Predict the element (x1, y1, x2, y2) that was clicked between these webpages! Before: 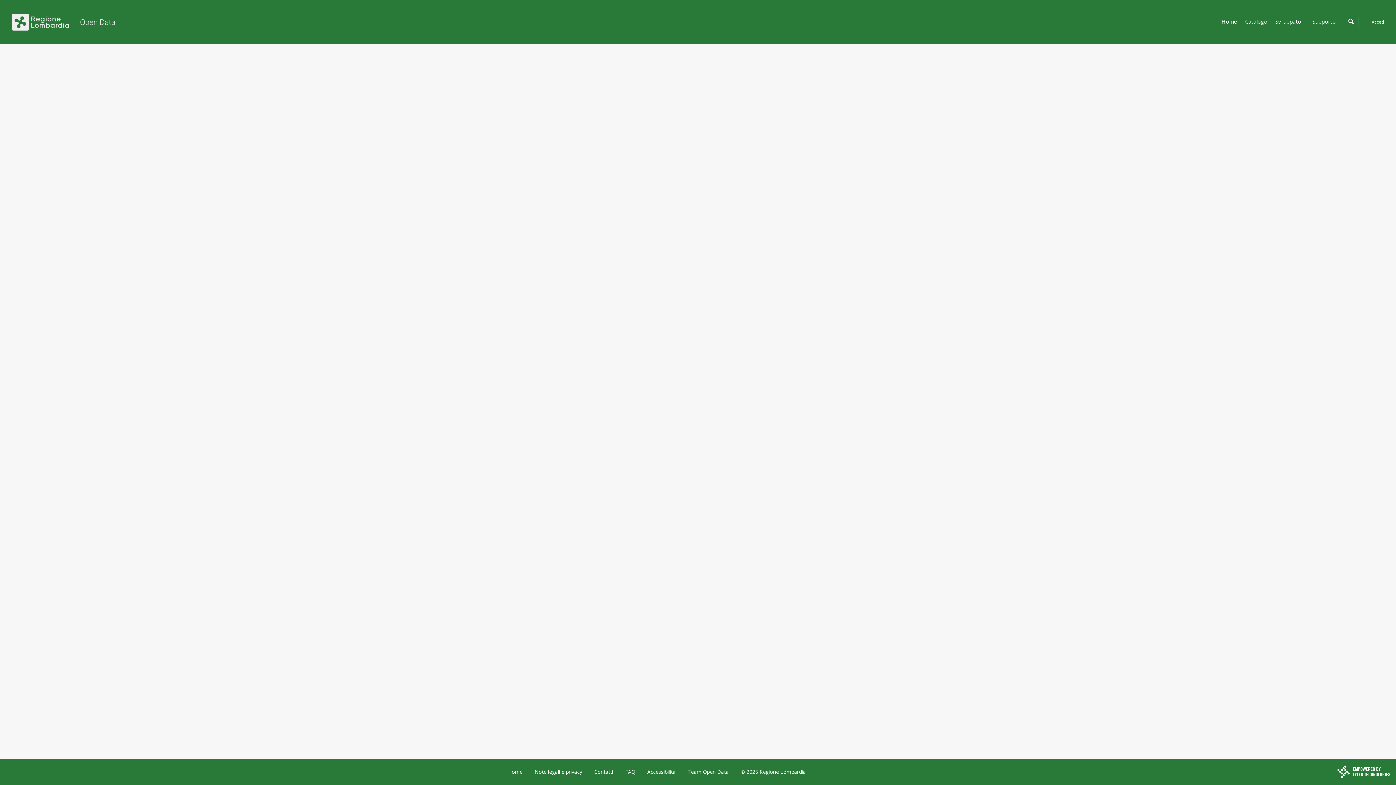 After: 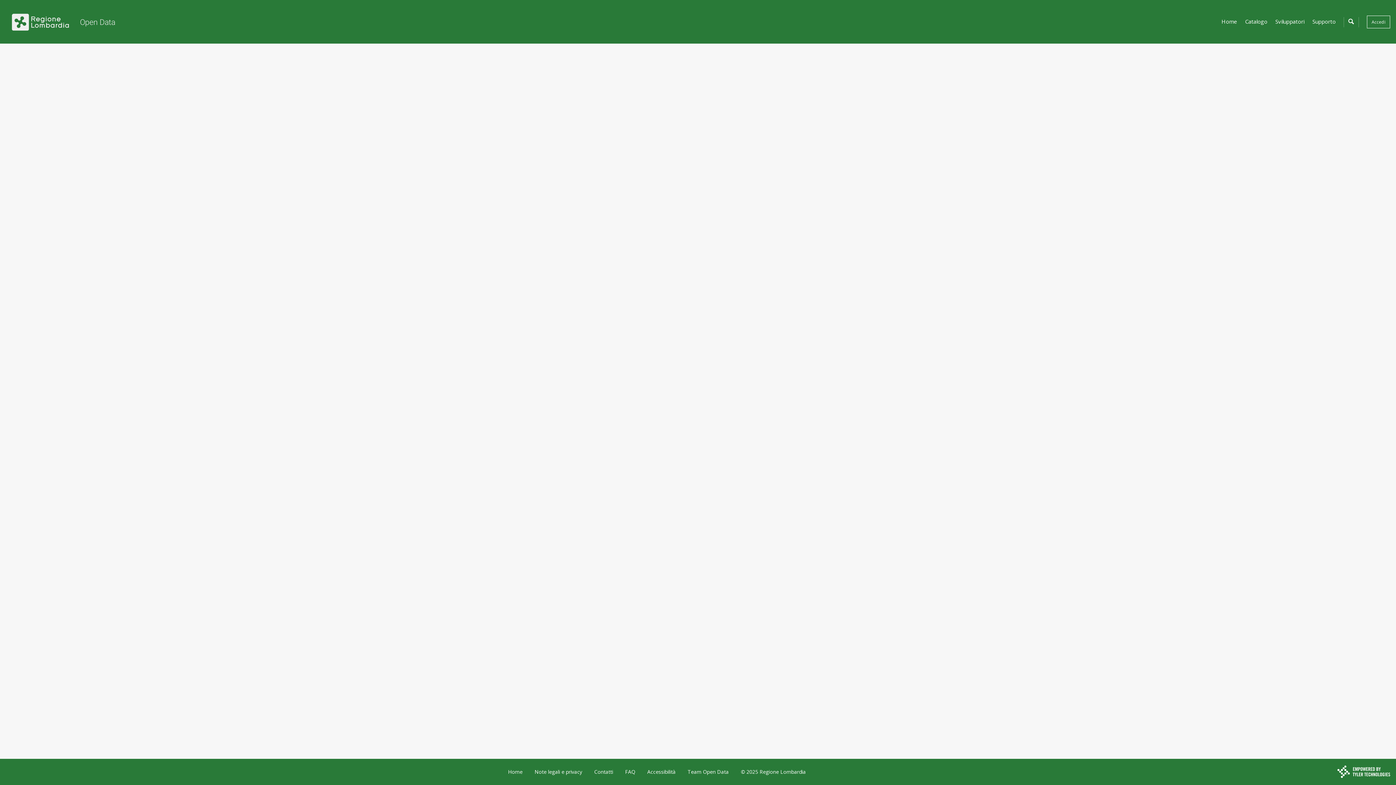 Action: bbox: (1348, 17, 1354, 25)